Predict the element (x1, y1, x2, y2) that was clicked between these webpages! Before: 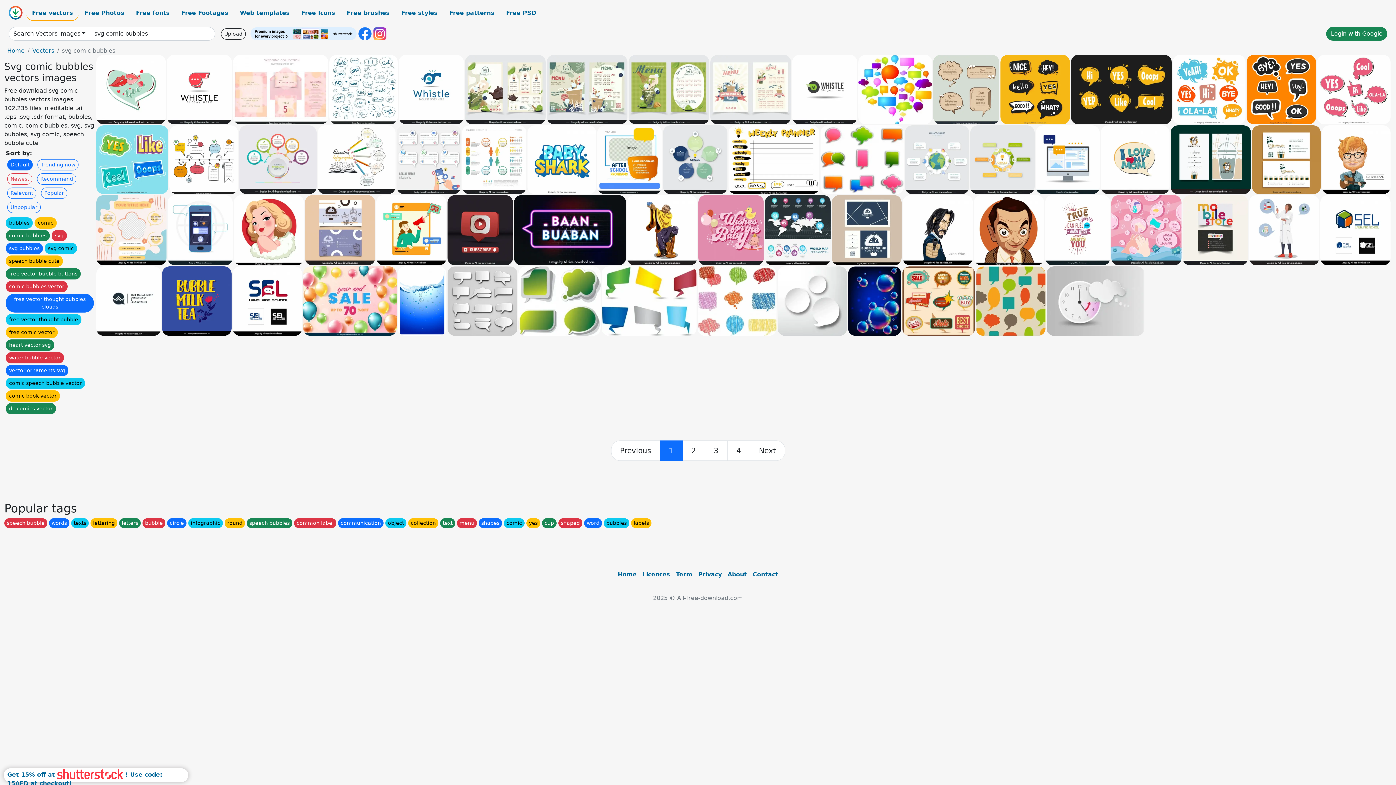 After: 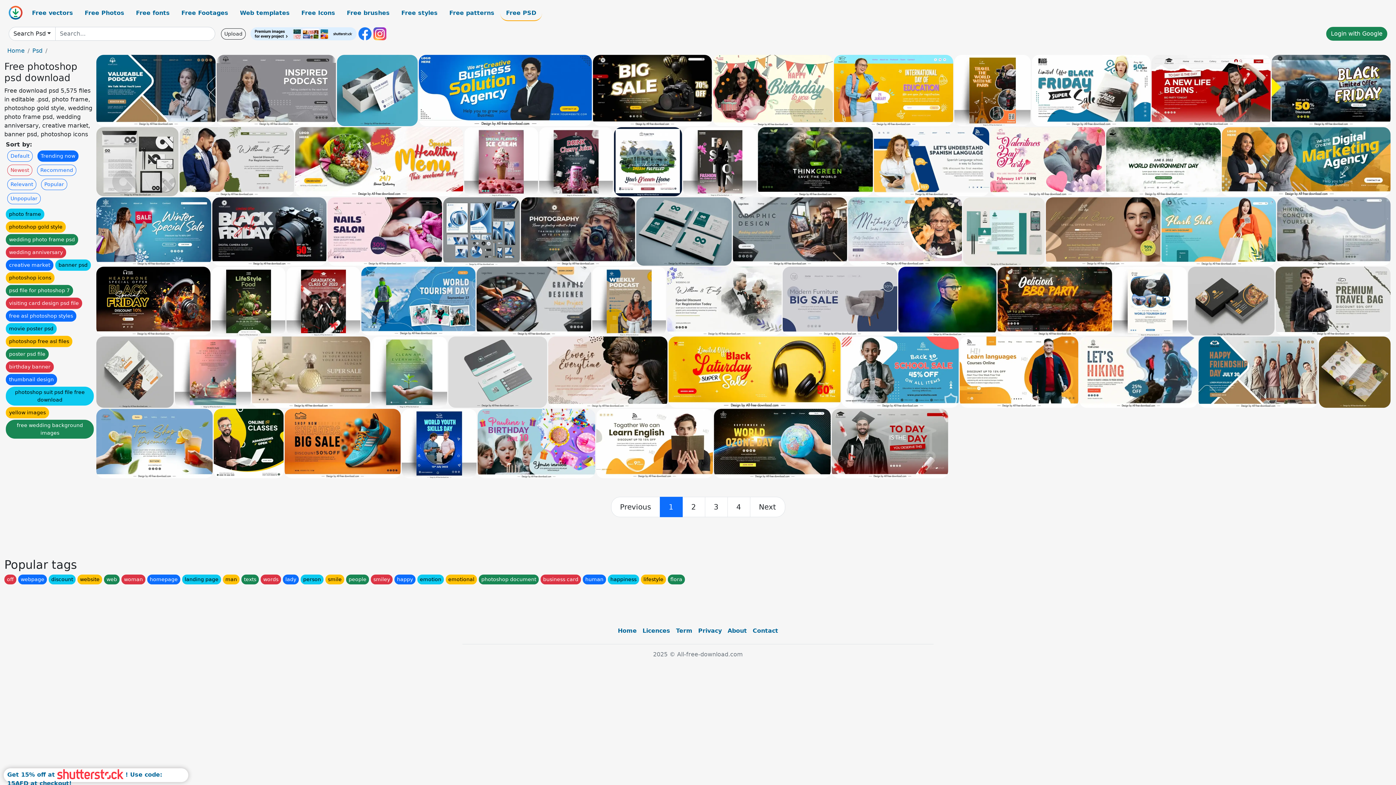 Action: bbox: (500, 5, 542, 20) label: Free PSD